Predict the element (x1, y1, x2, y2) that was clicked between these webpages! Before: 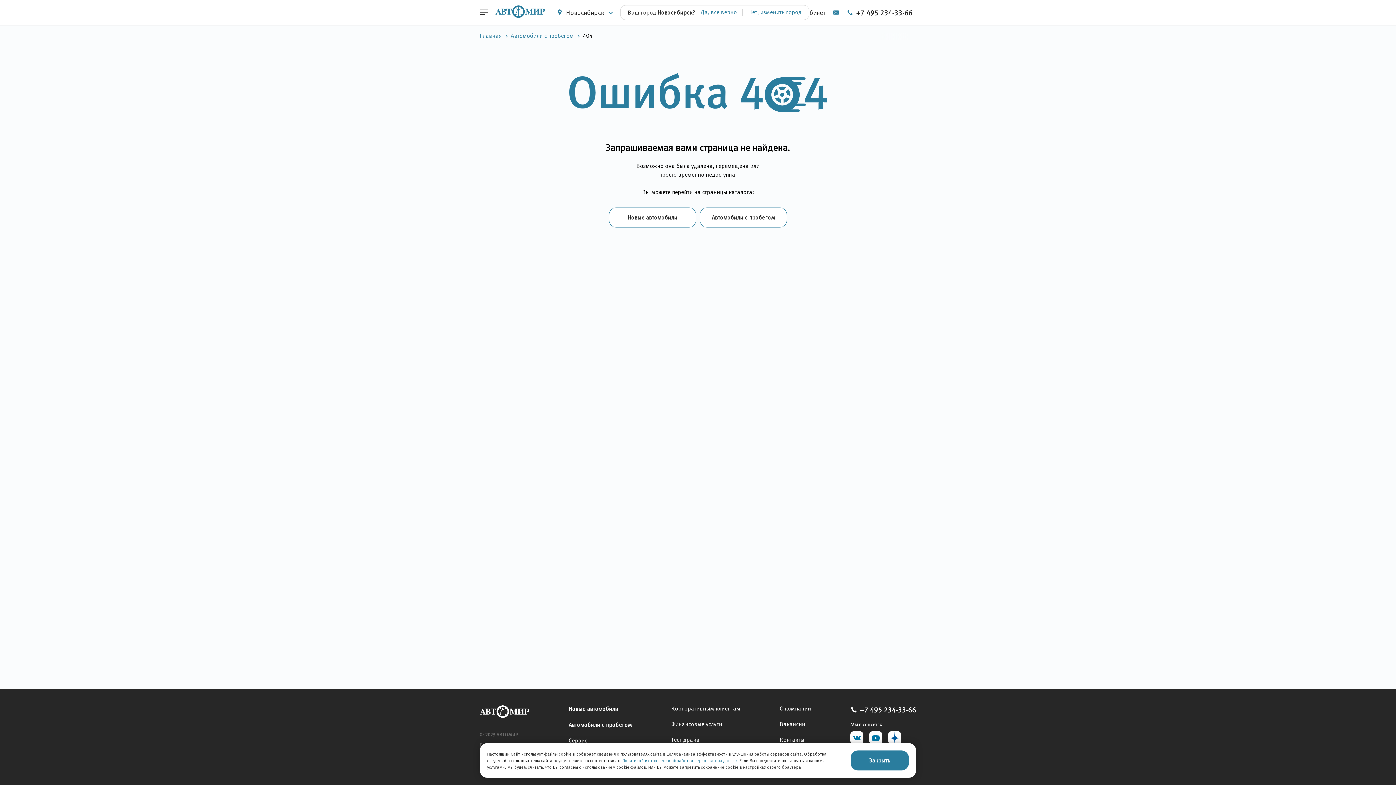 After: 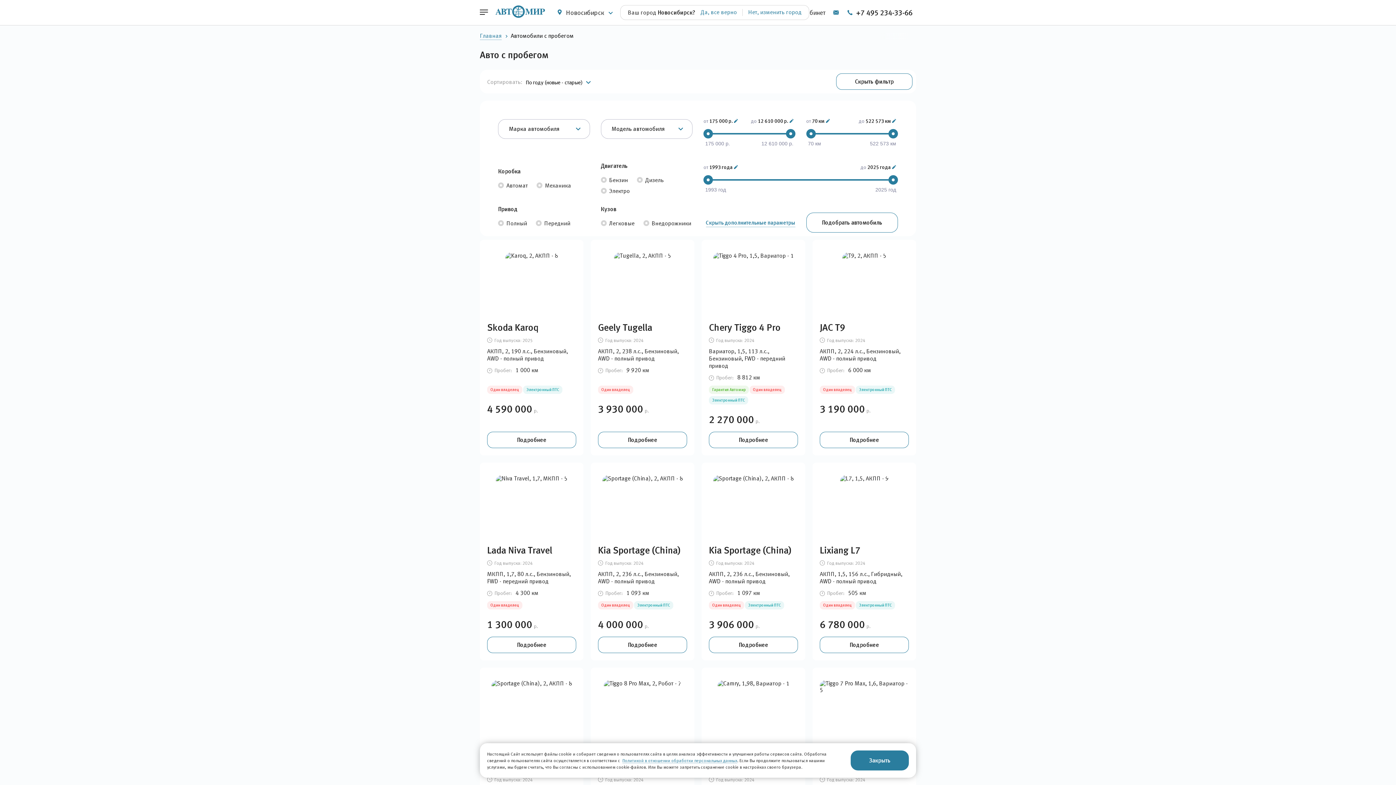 Action: label: Автомобили с пробегом bbox: (568, 721, 632, 728)